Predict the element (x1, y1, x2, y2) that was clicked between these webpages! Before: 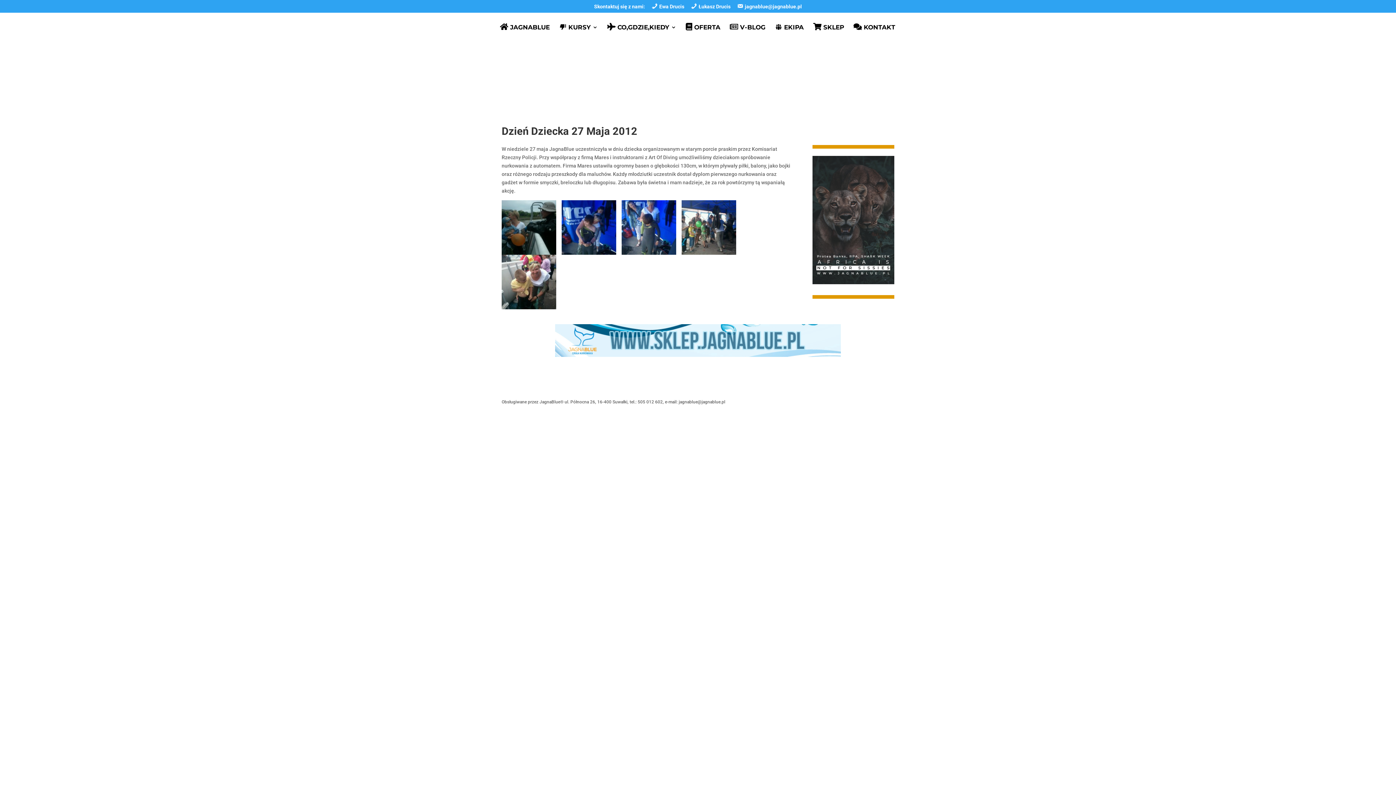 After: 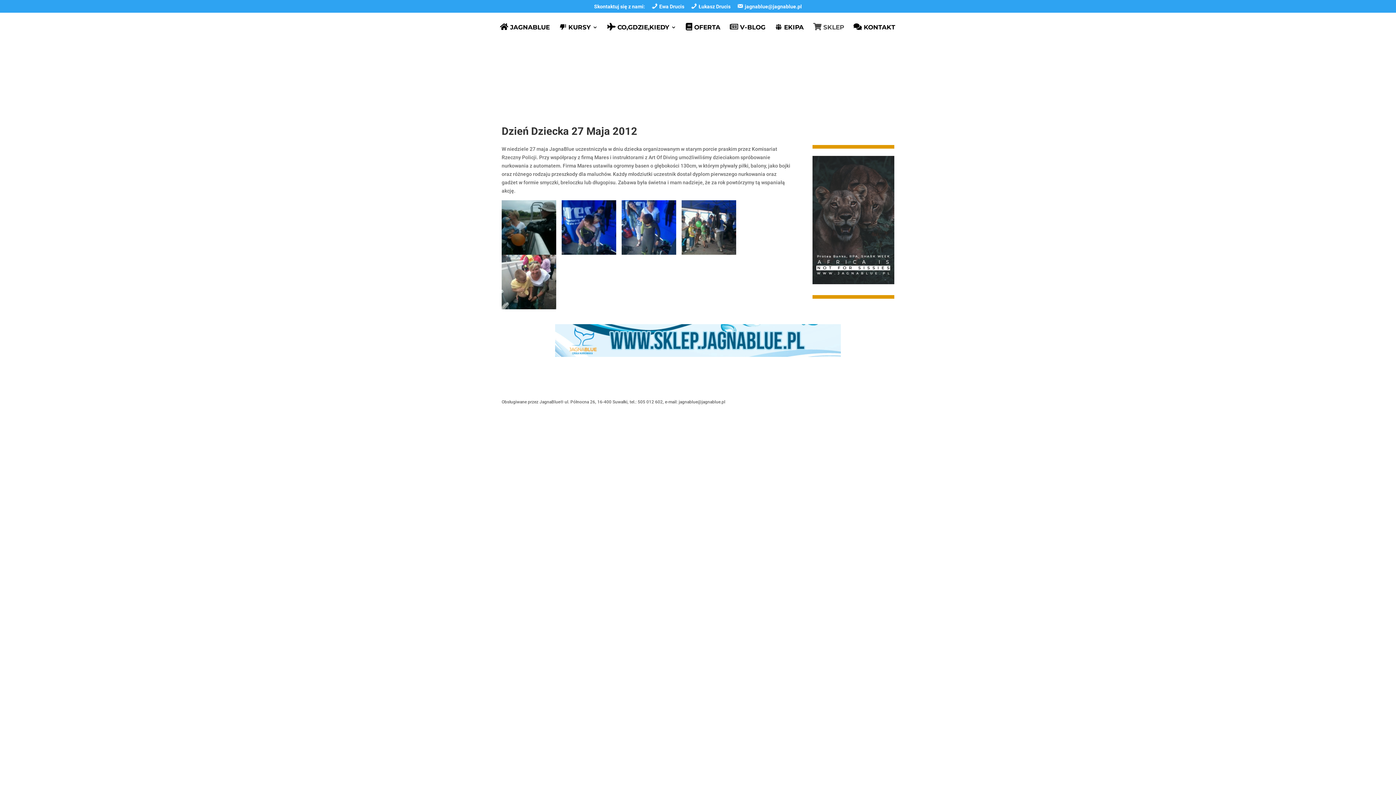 Action: bbox: (813, 24, 844, 42) label: SKLEP